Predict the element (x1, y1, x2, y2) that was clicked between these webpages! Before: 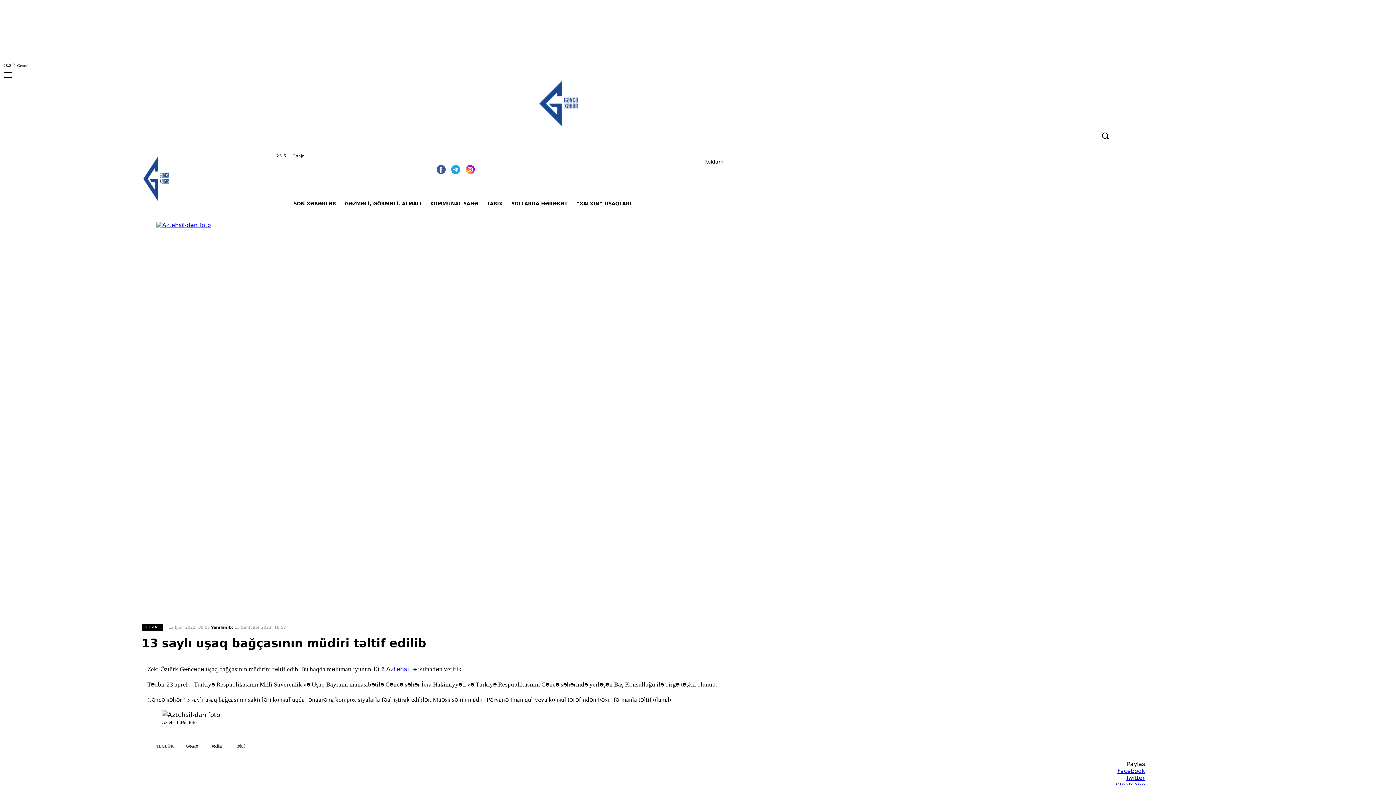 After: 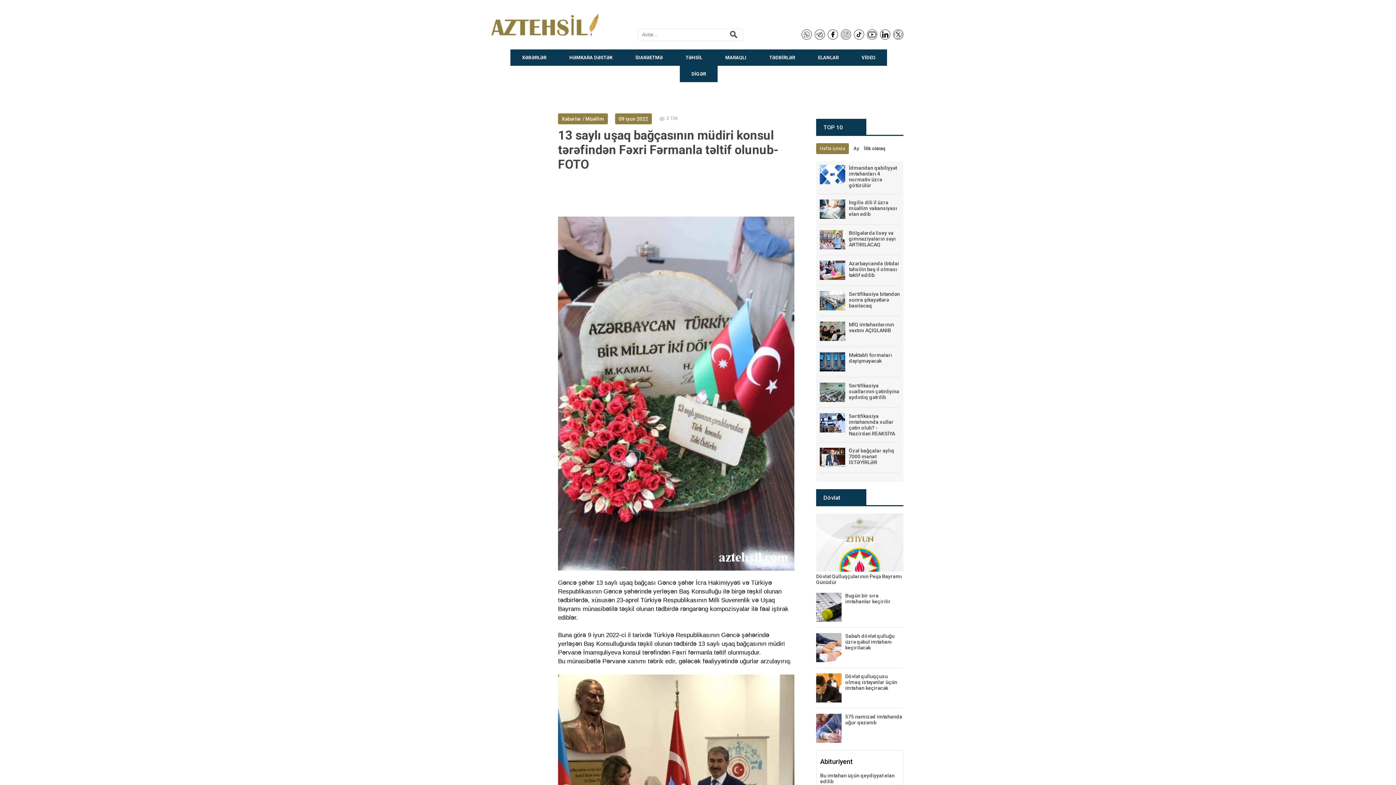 Action: bbox: (386, 665, 411, 673) label: Aztehsil